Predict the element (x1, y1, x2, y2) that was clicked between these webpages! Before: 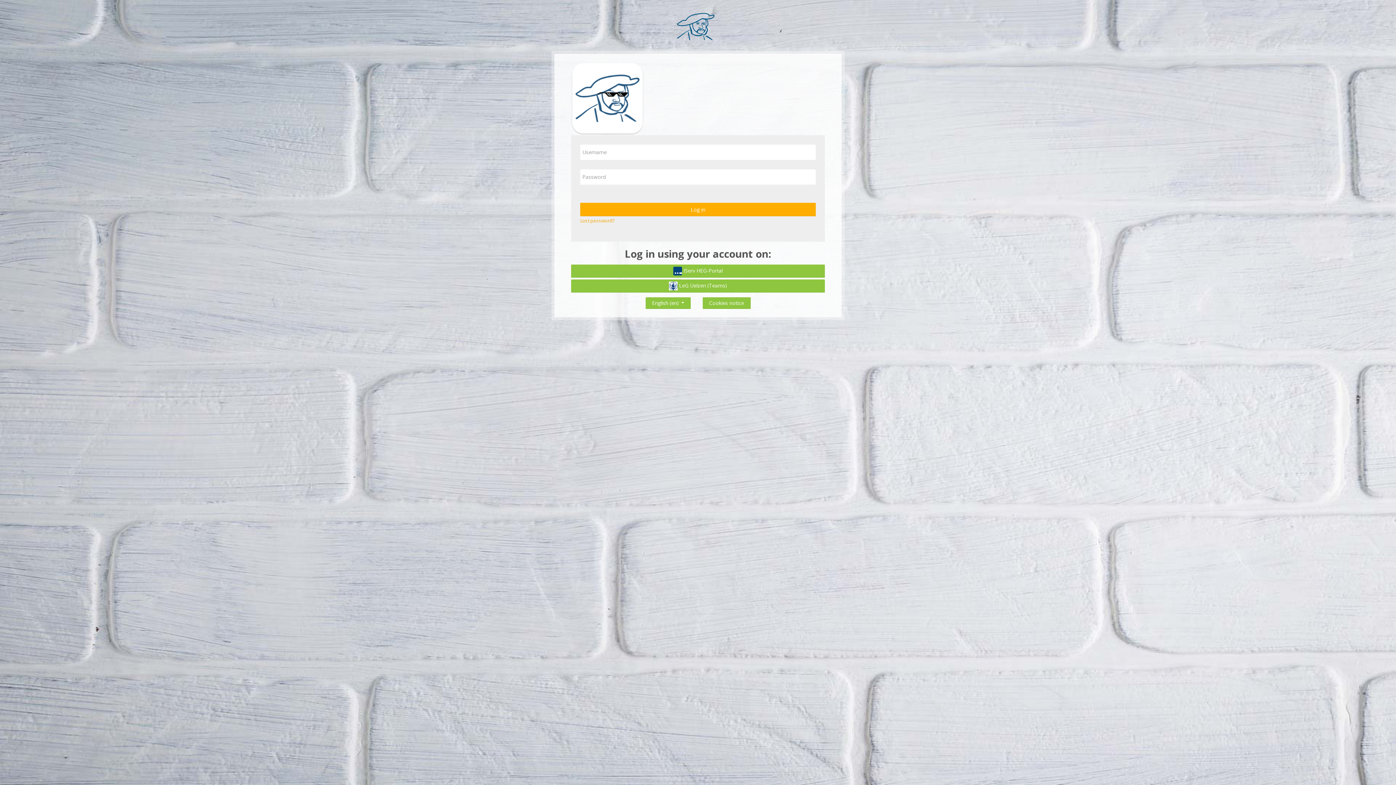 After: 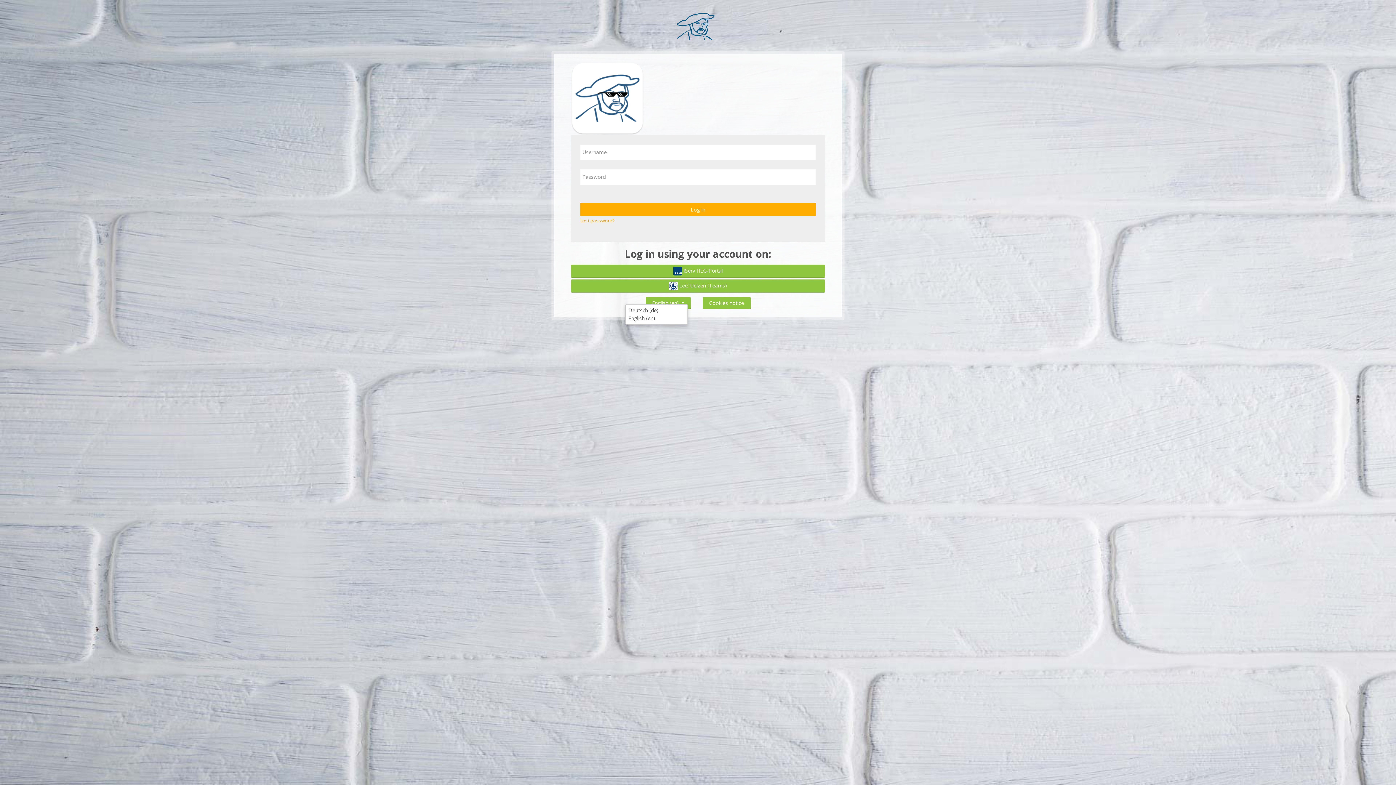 Action: label: English ‎(en)‎ bbox: (652, 298, 684, 303)